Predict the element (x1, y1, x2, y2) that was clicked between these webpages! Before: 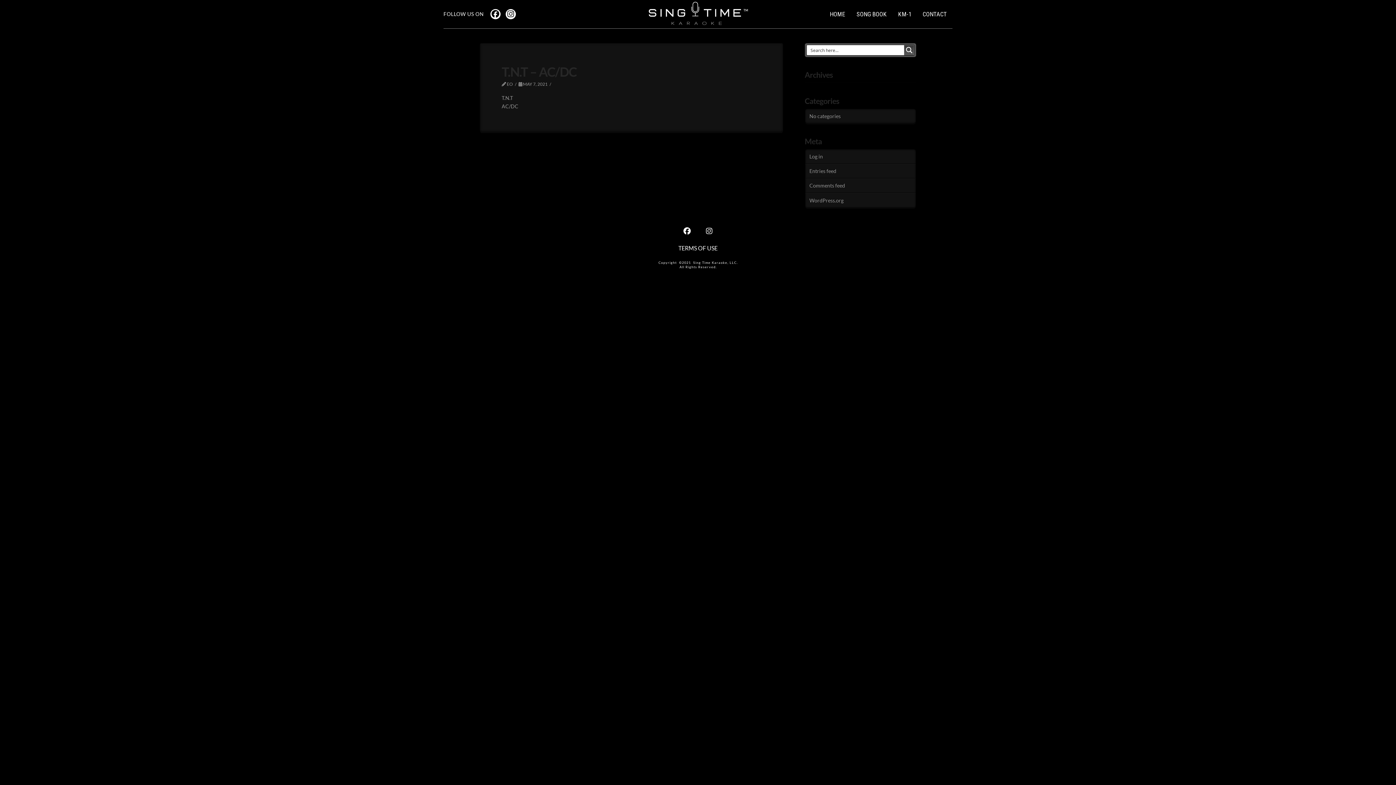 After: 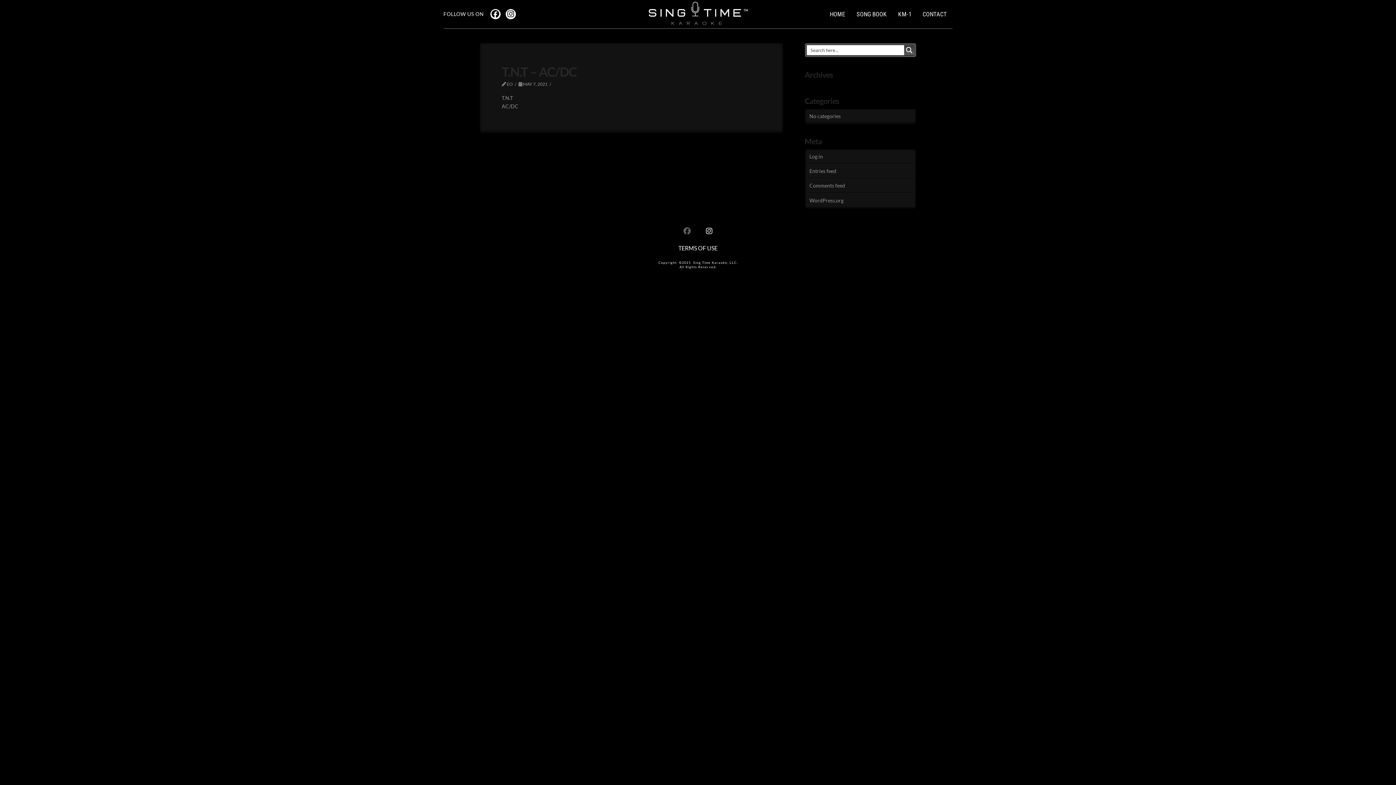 Action: bbox: (681, 225, 692, 236)